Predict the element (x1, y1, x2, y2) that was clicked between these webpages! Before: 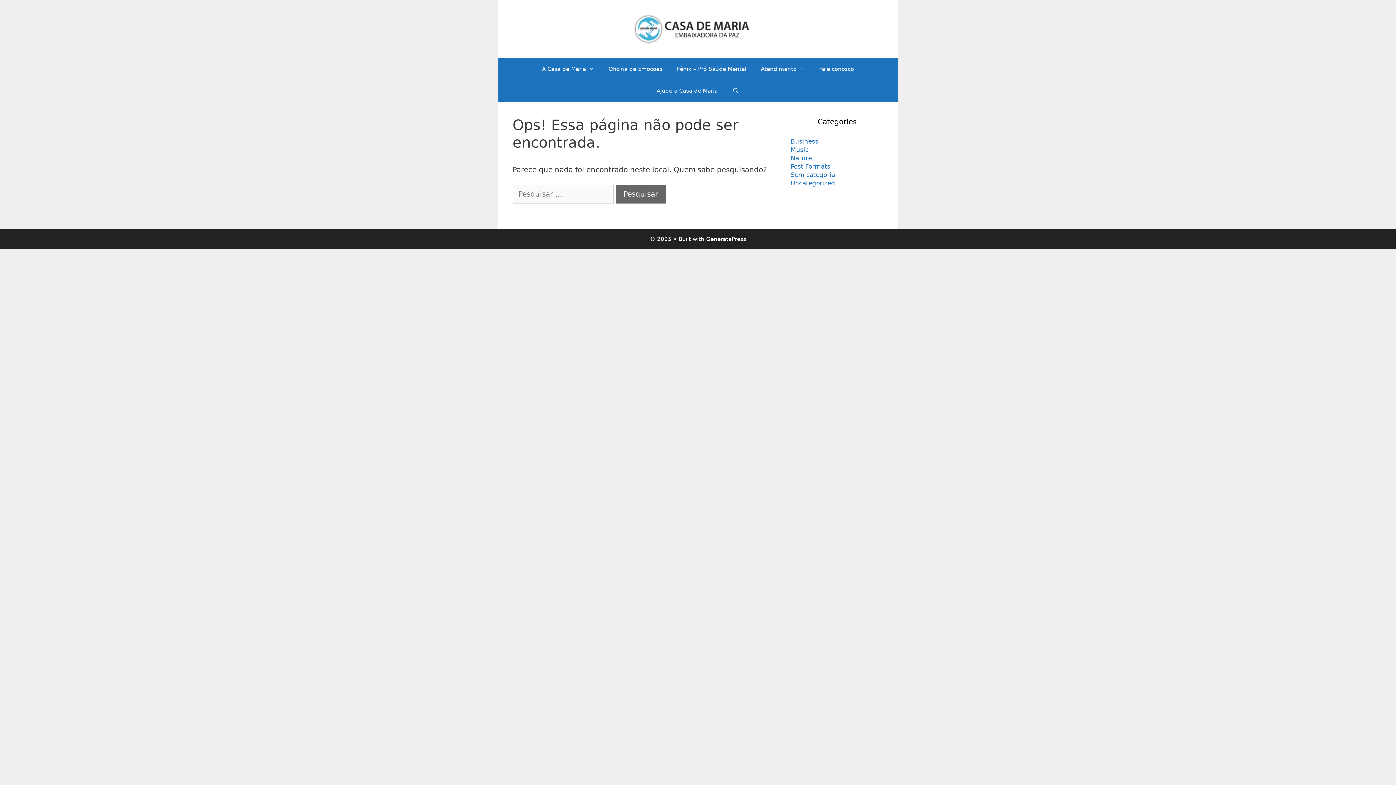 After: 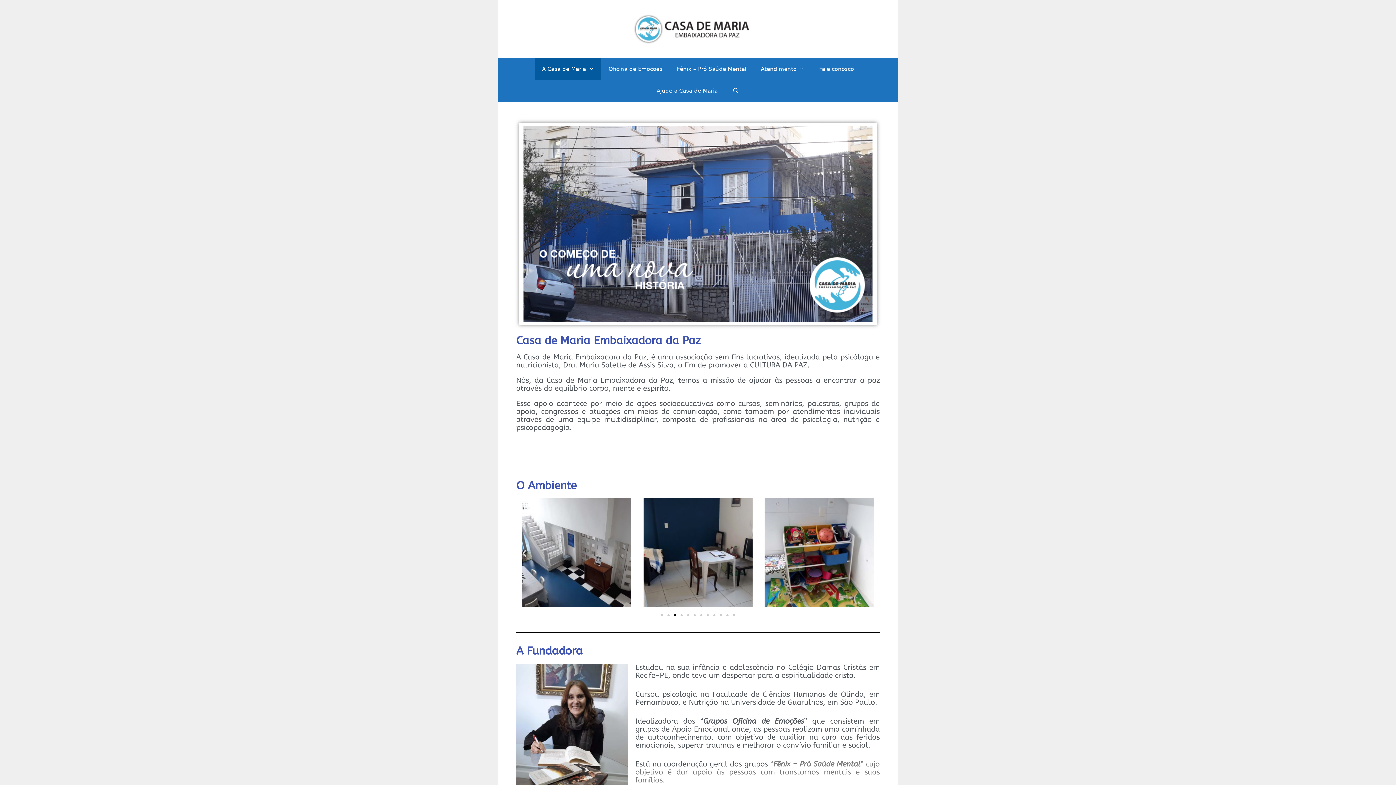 Action: label: A Casa de Maria bbox: (534, 58, 601, 80)